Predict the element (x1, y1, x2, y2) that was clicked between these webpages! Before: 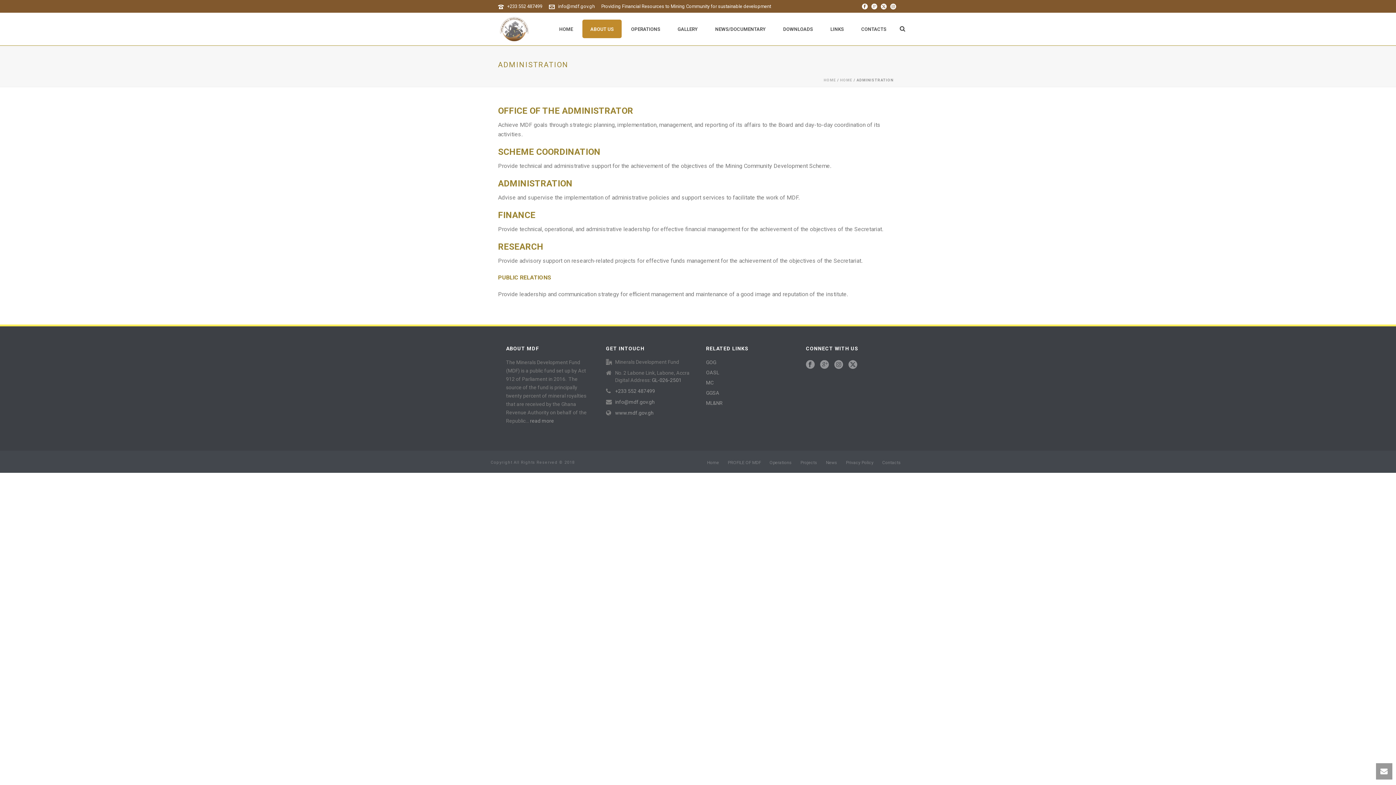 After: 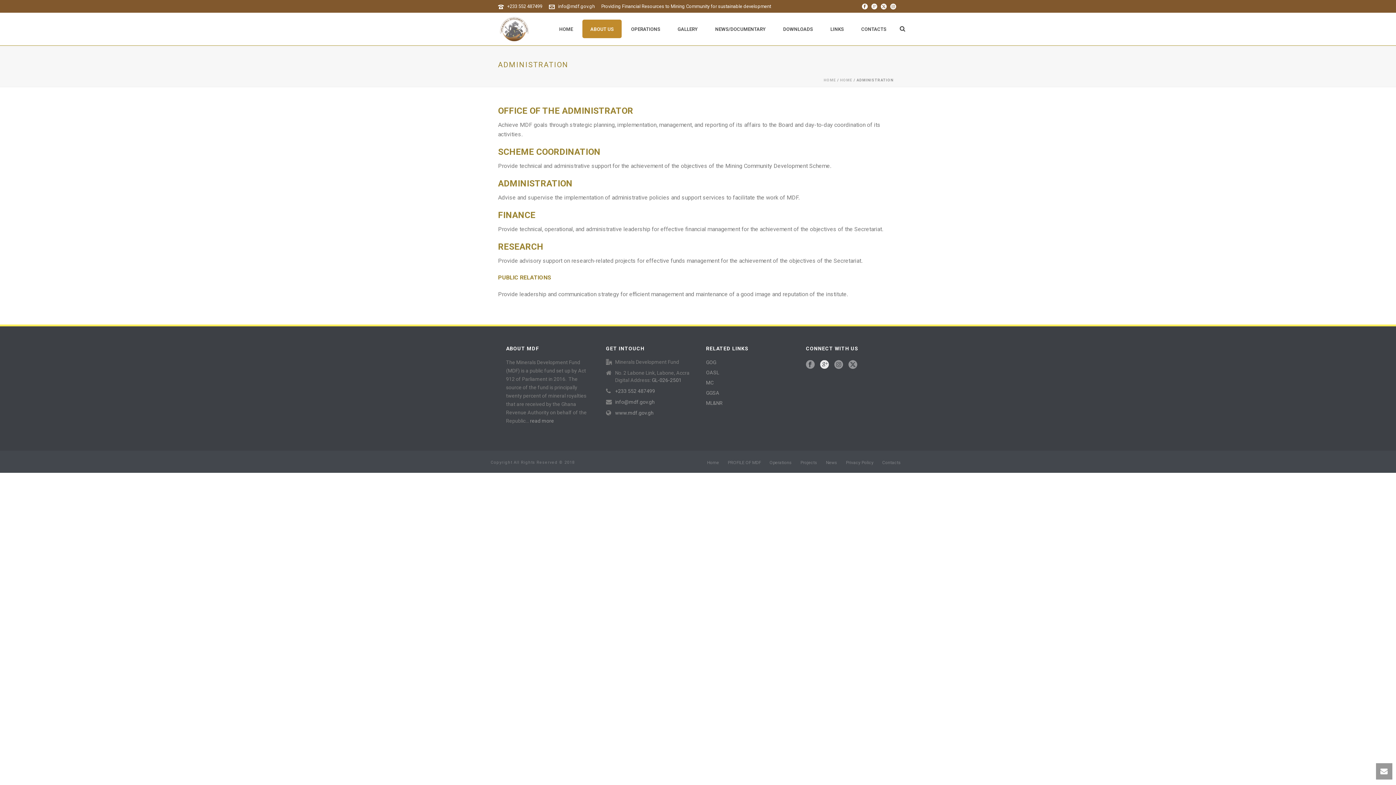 Action: bbox: (820, 360, 829, 369)